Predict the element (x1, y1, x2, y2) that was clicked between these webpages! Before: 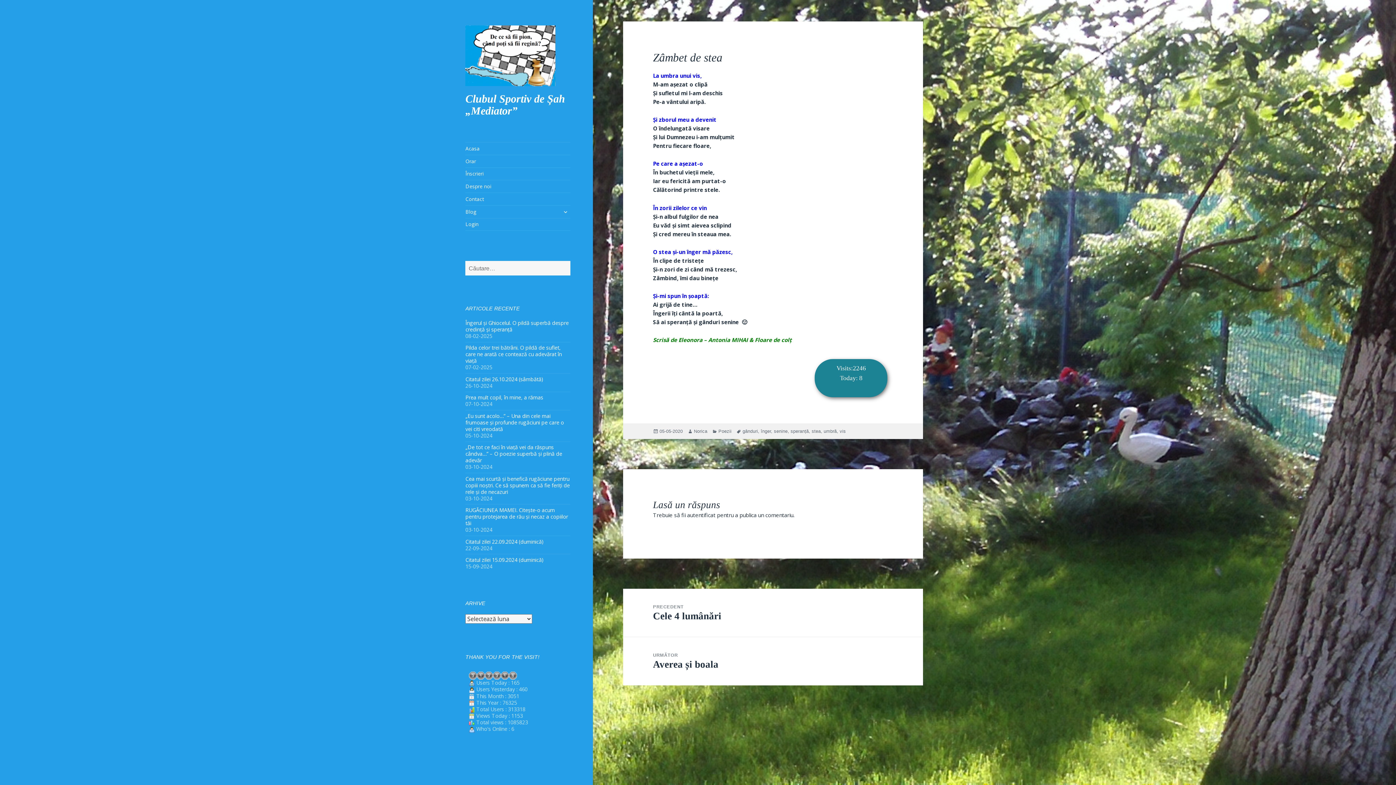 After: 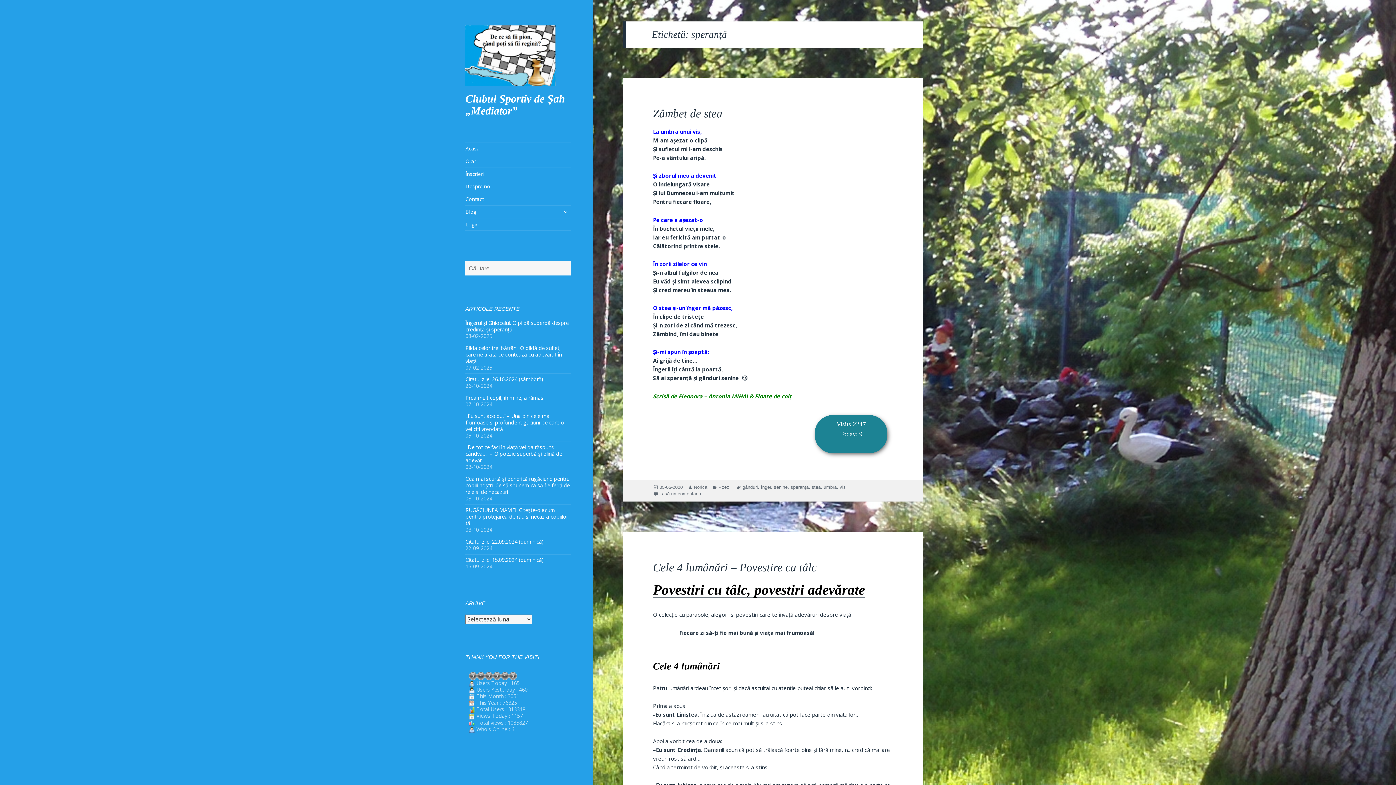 Action: label: speranță bbox: (790, 429, 808, 434)